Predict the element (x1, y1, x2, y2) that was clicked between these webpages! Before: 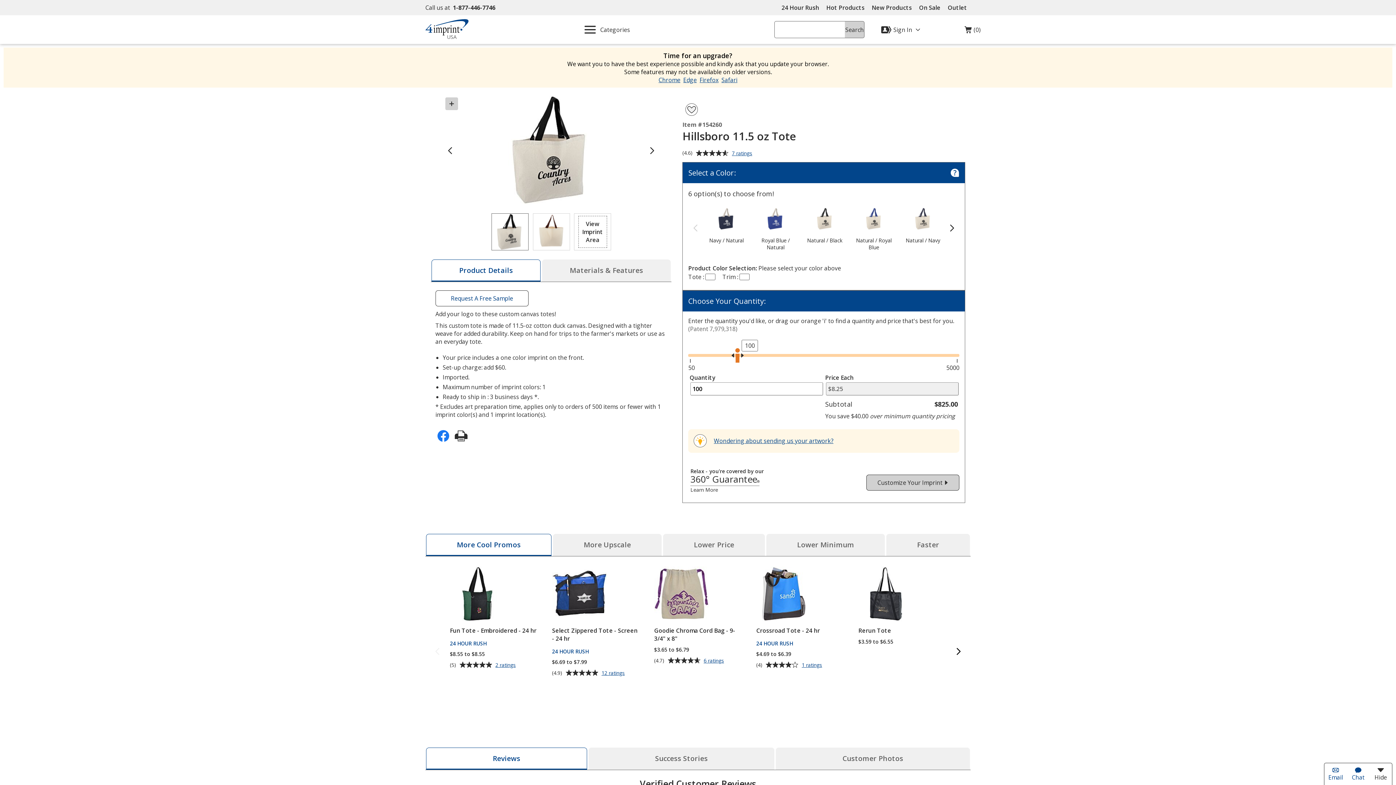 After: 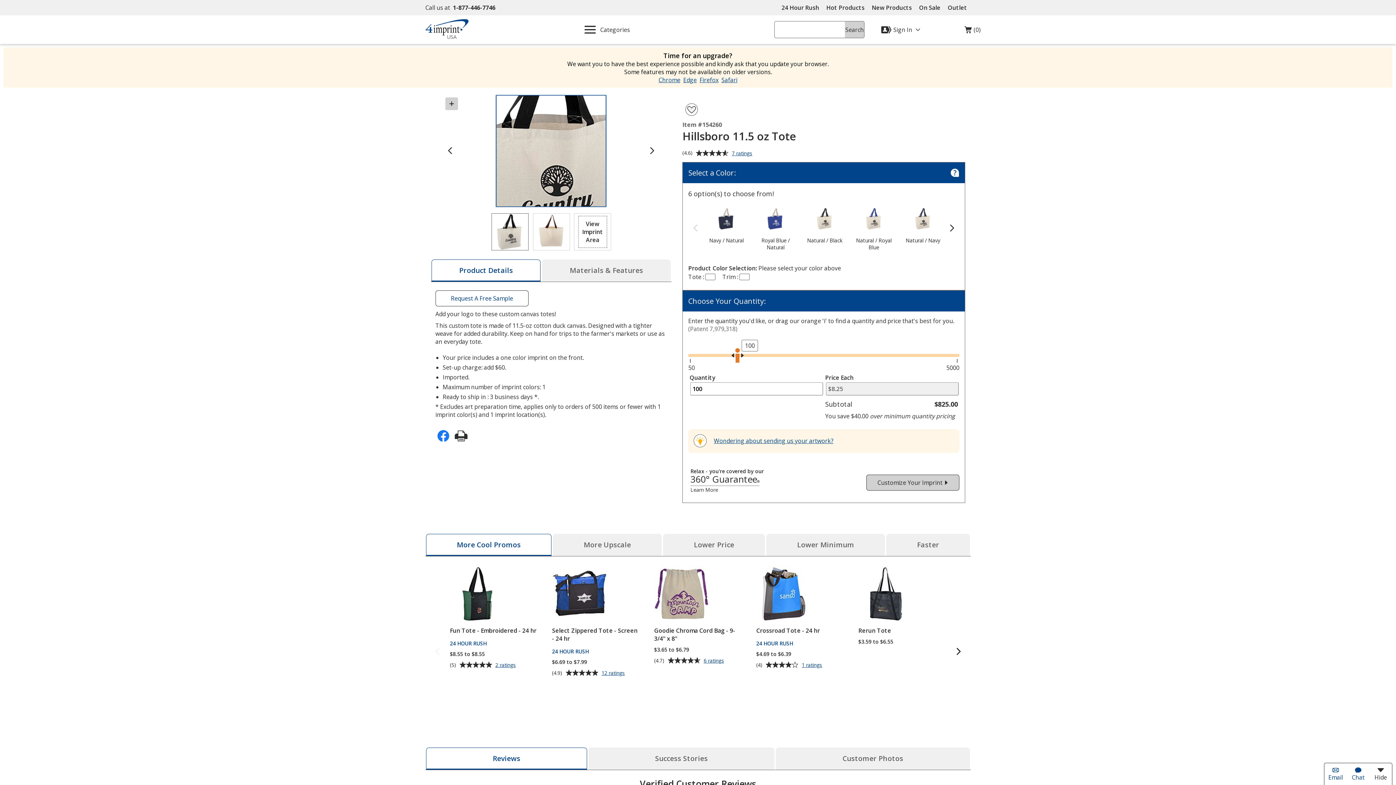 Action: bbox: (496, 95, 605, 206)